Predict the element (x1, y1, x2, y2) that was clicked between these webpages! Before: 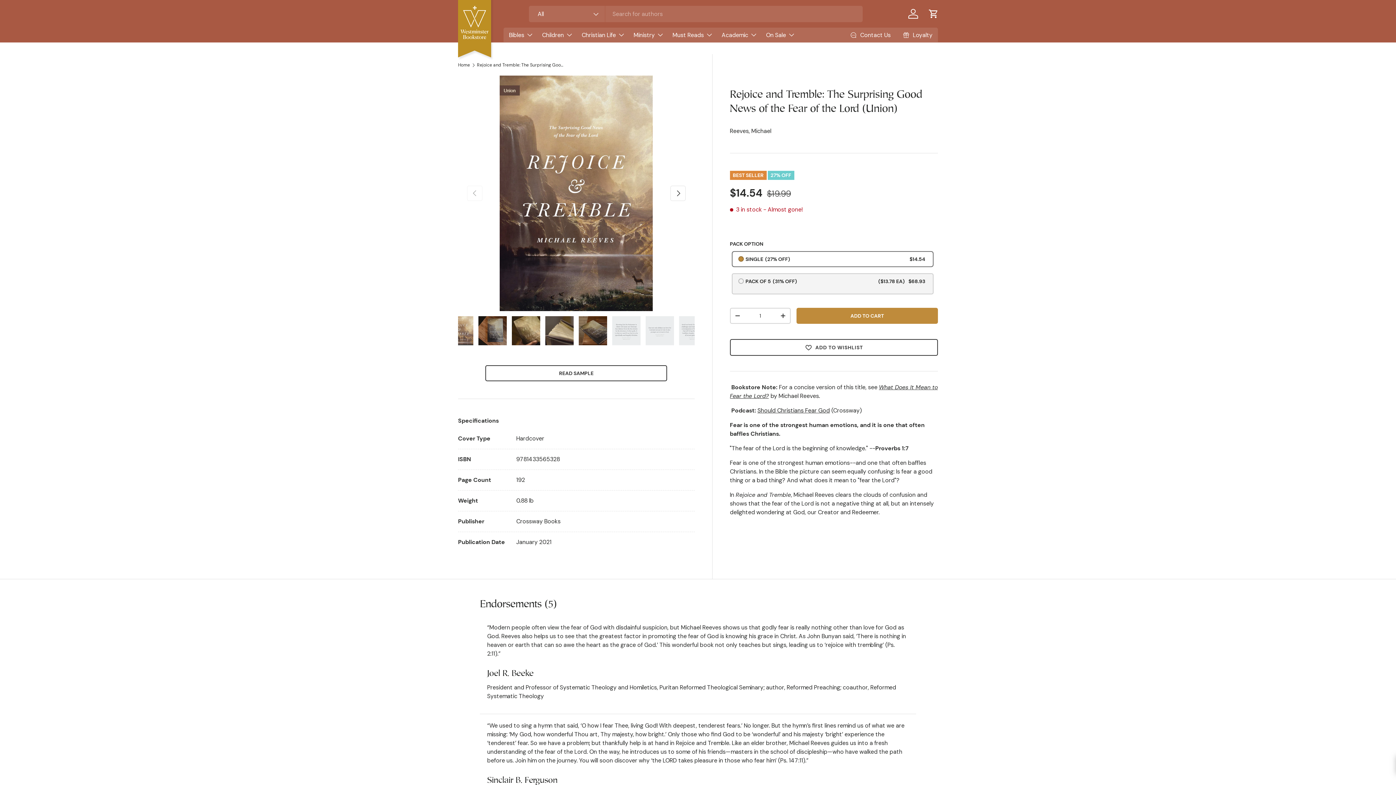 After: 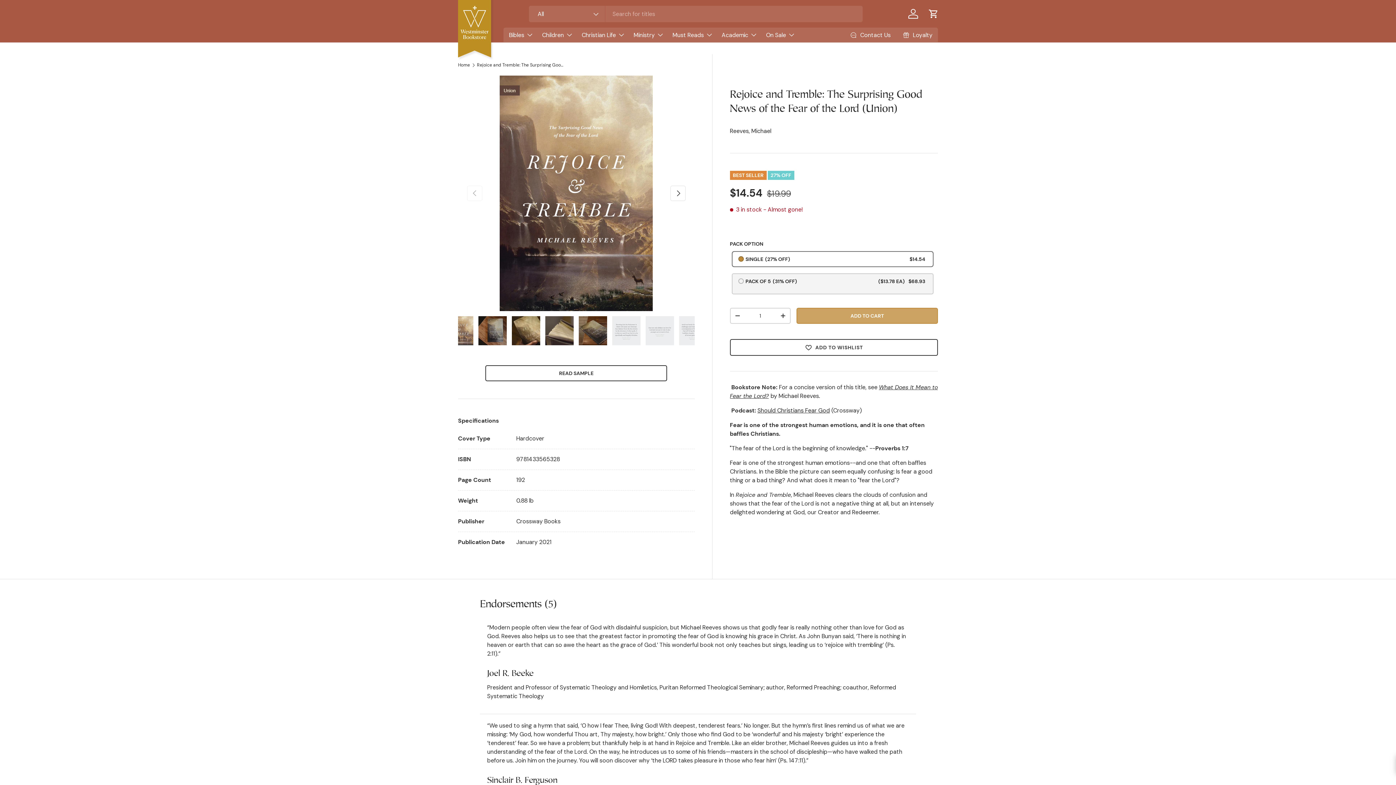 Action: label: ADD TO CART bbox: (796, 307, 938, 323)